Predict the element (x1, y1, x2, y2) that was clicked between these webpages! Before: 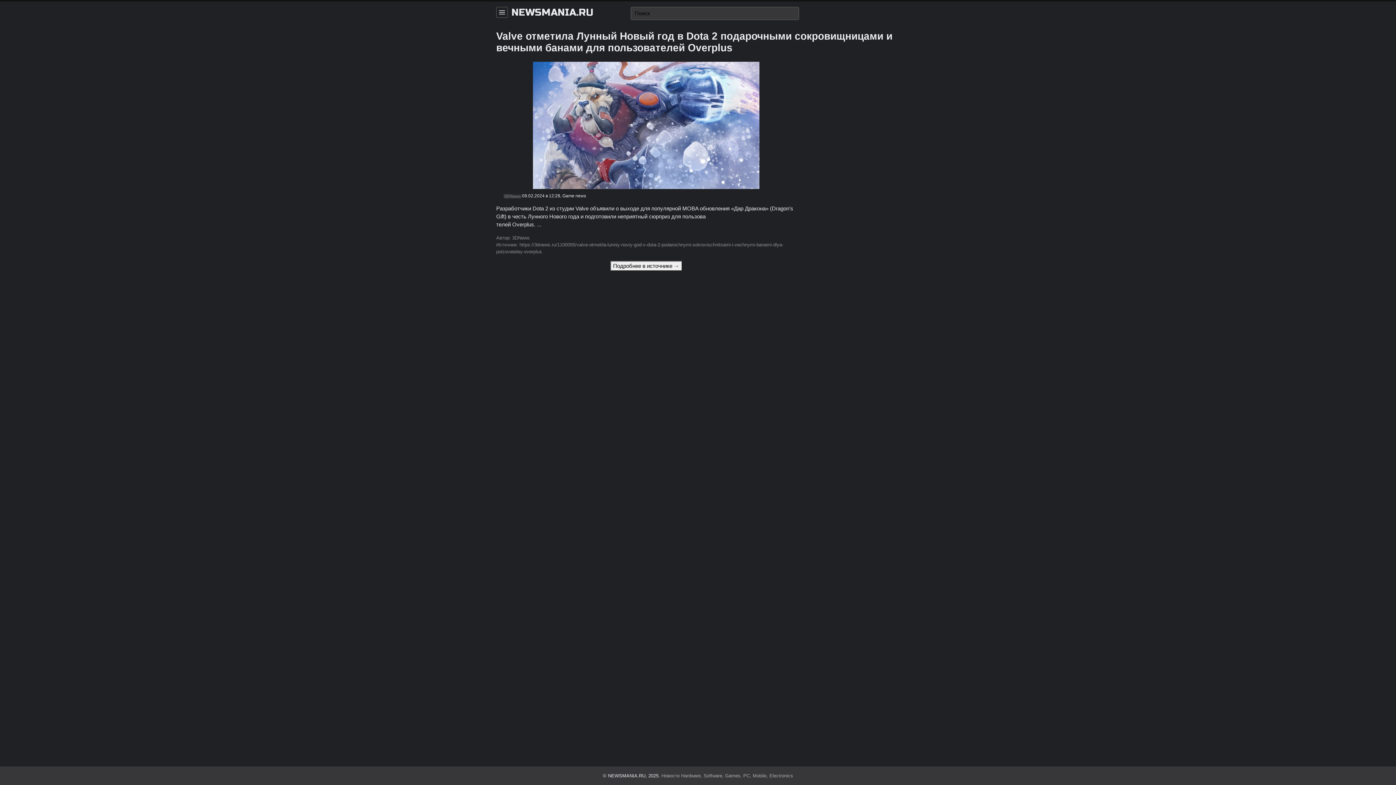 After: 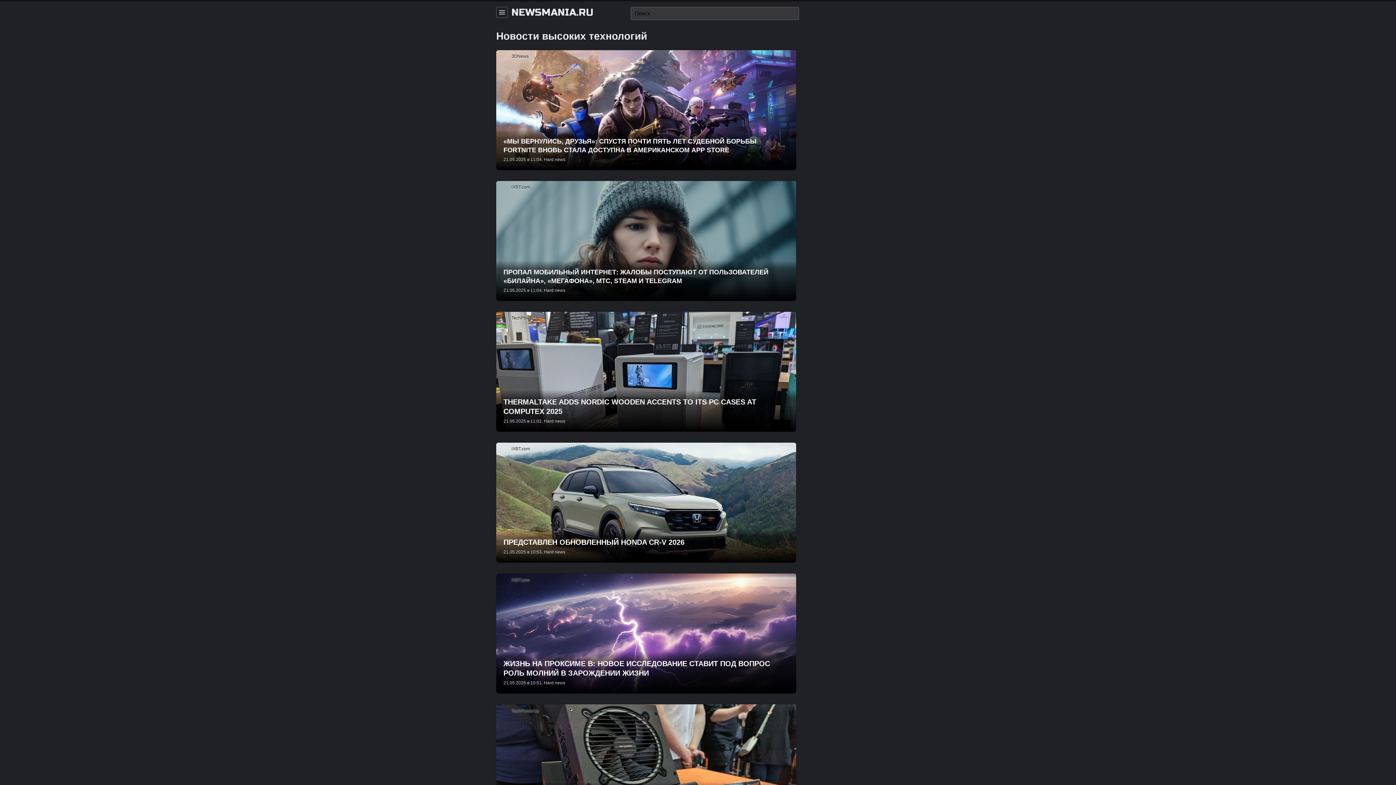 Action: label: Новости Hardware, Software, Games, PC, Mobile, Electronics bbox: (661, 773, 793, 778)